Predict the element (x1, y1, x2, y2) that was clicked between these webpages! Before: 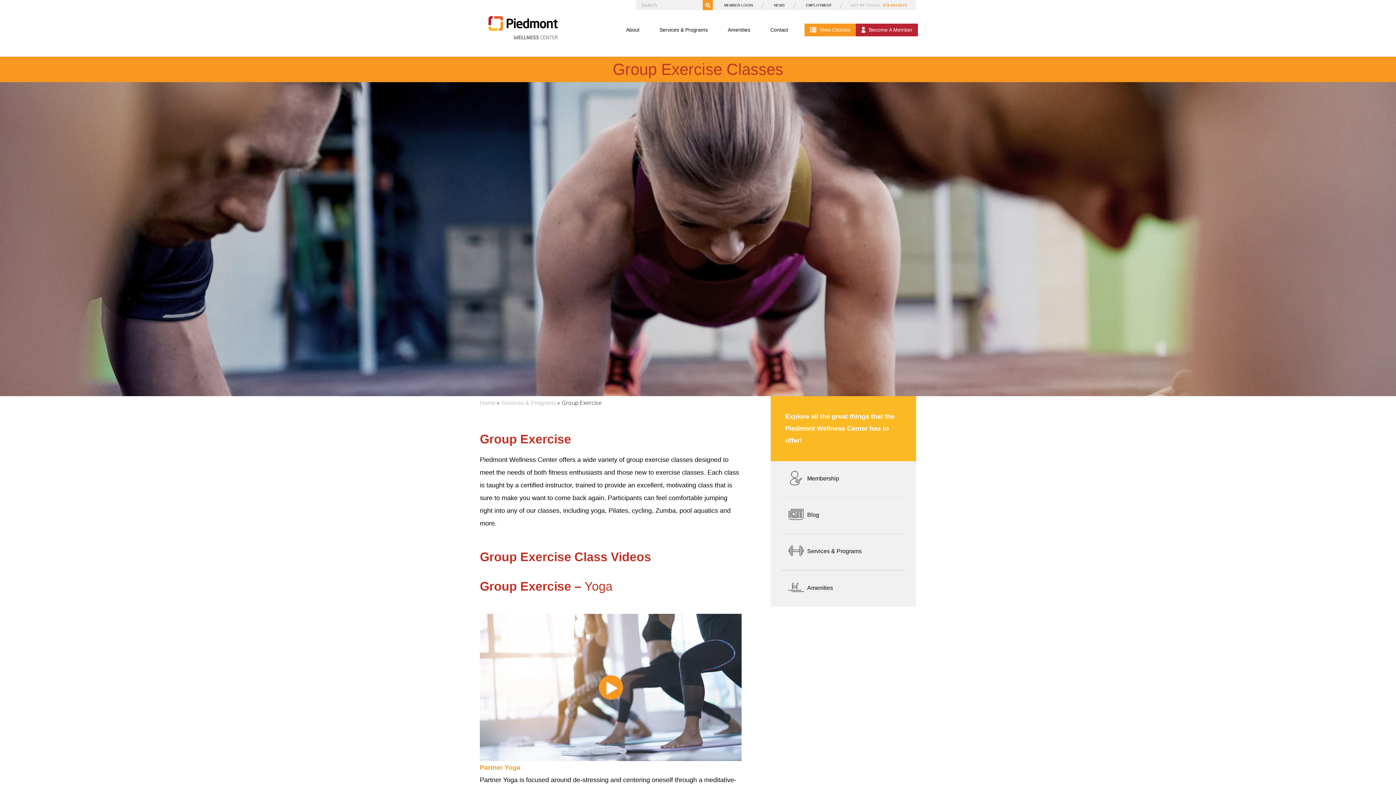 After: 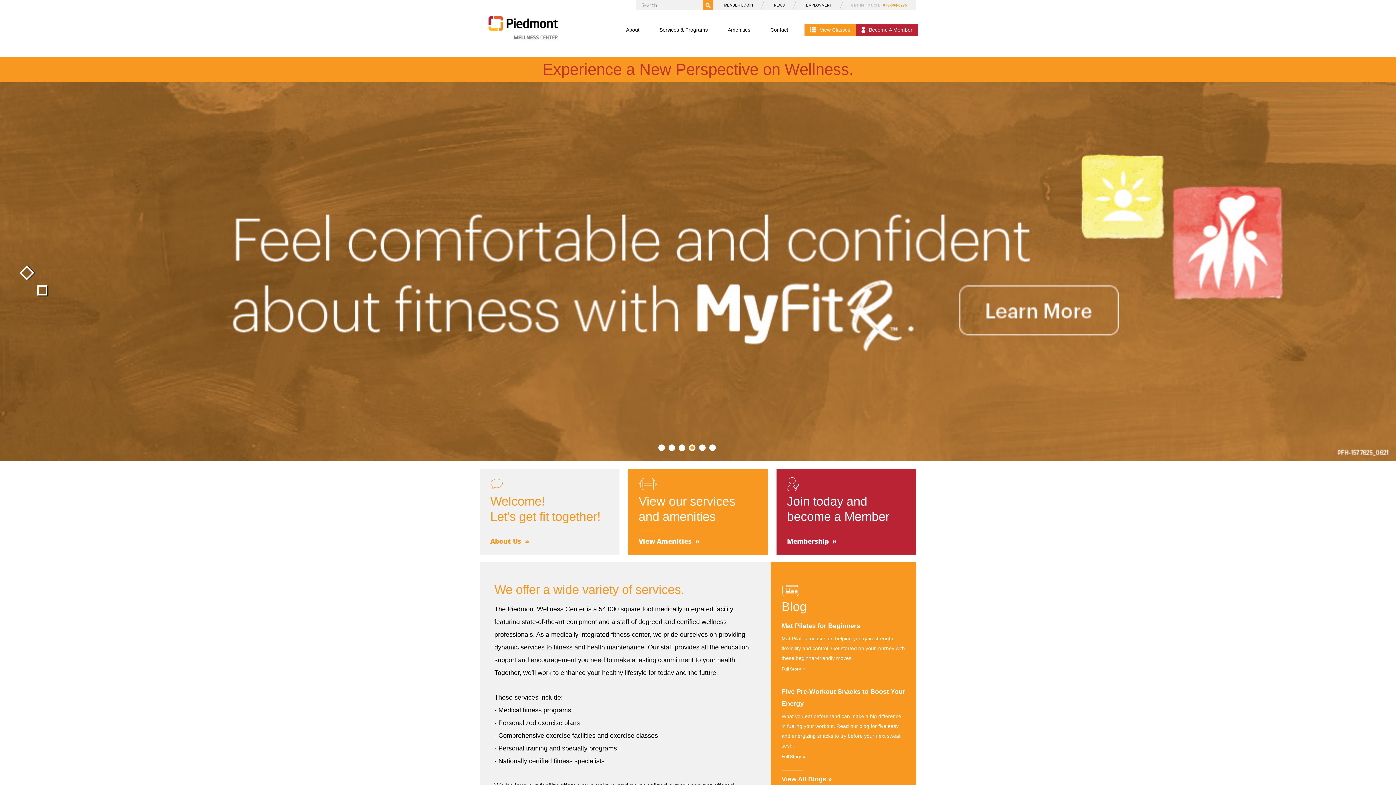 Action: bbox: (488, 5, 557, 51)